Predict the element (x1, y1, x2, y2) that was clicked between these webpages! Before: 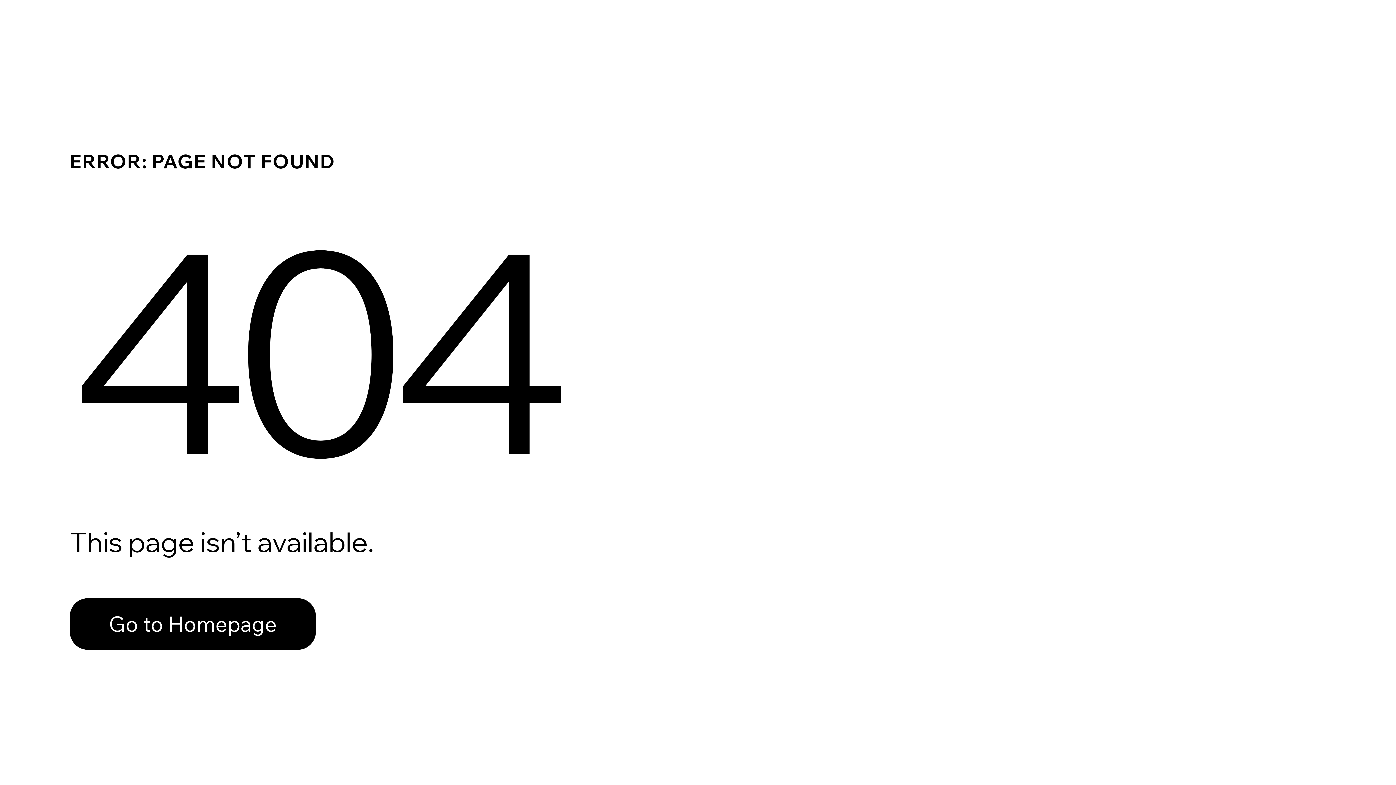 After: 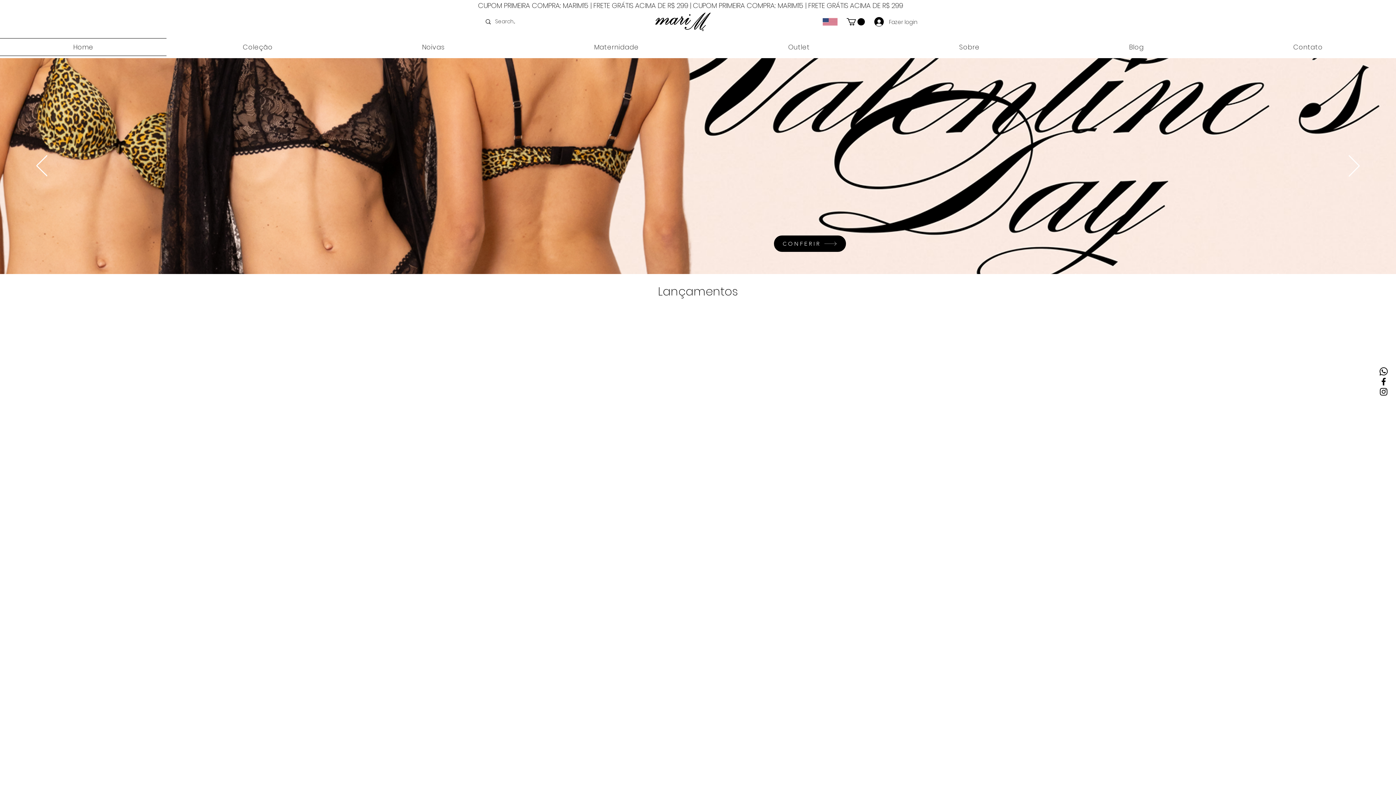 Action: label: Go to Homepage bbox: (69, 598, 316, 650)